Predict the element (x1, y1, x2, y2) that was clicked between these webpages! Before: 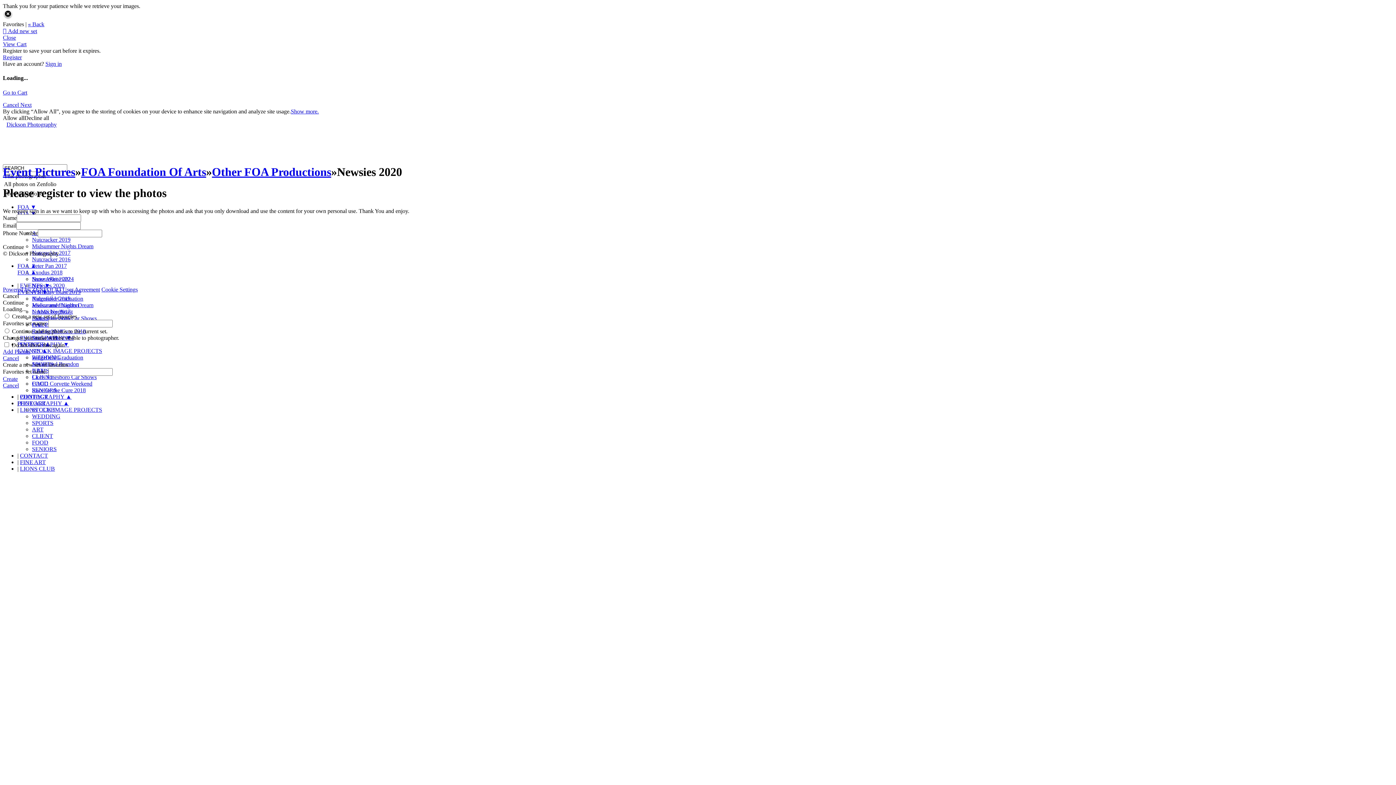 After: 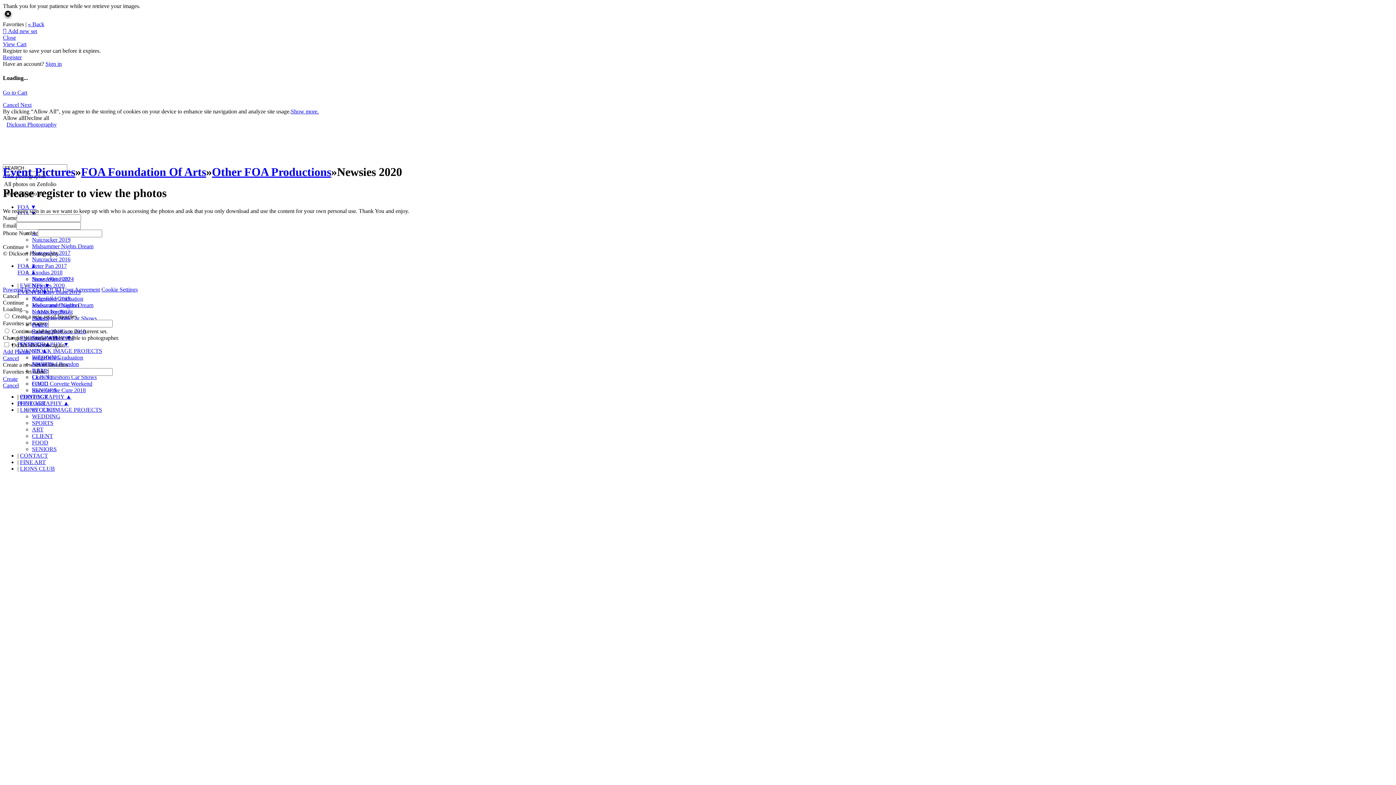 Action: bbox: (101, 286, 137, 292) label: Cookie Settings